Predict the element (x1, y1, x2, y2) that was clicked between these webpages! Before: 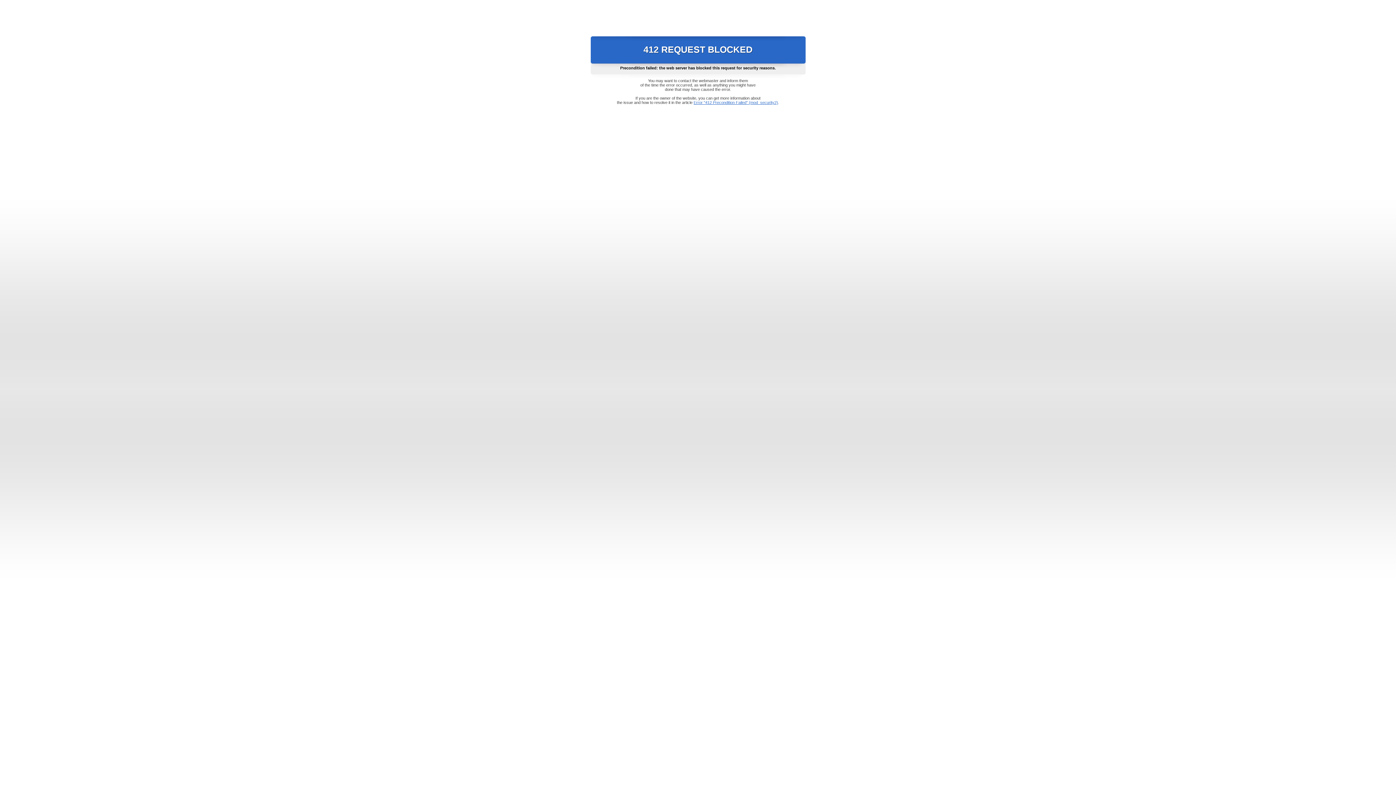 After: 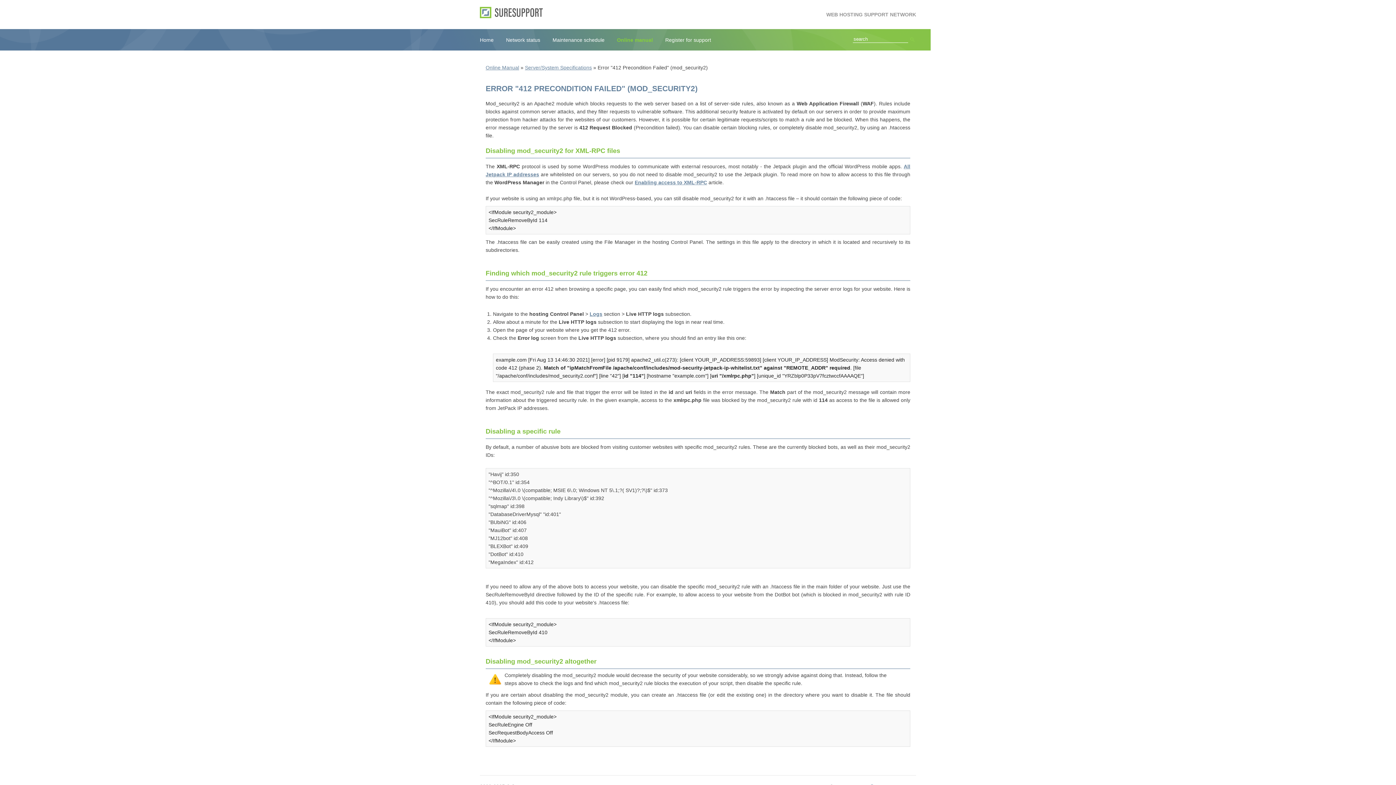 Action: bbox: (693, 100, 778, 104) label: Error "412 Precondition Failed" (mod_security2)